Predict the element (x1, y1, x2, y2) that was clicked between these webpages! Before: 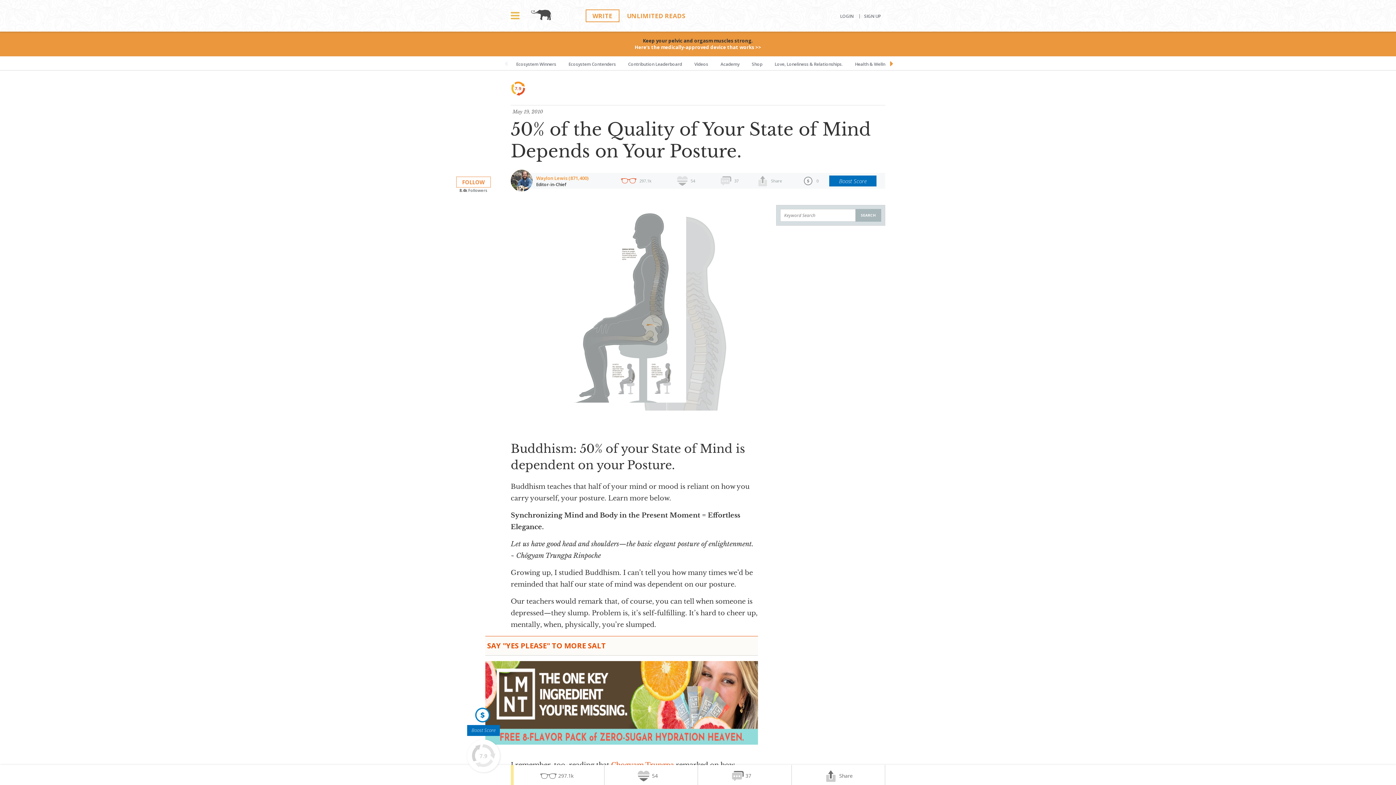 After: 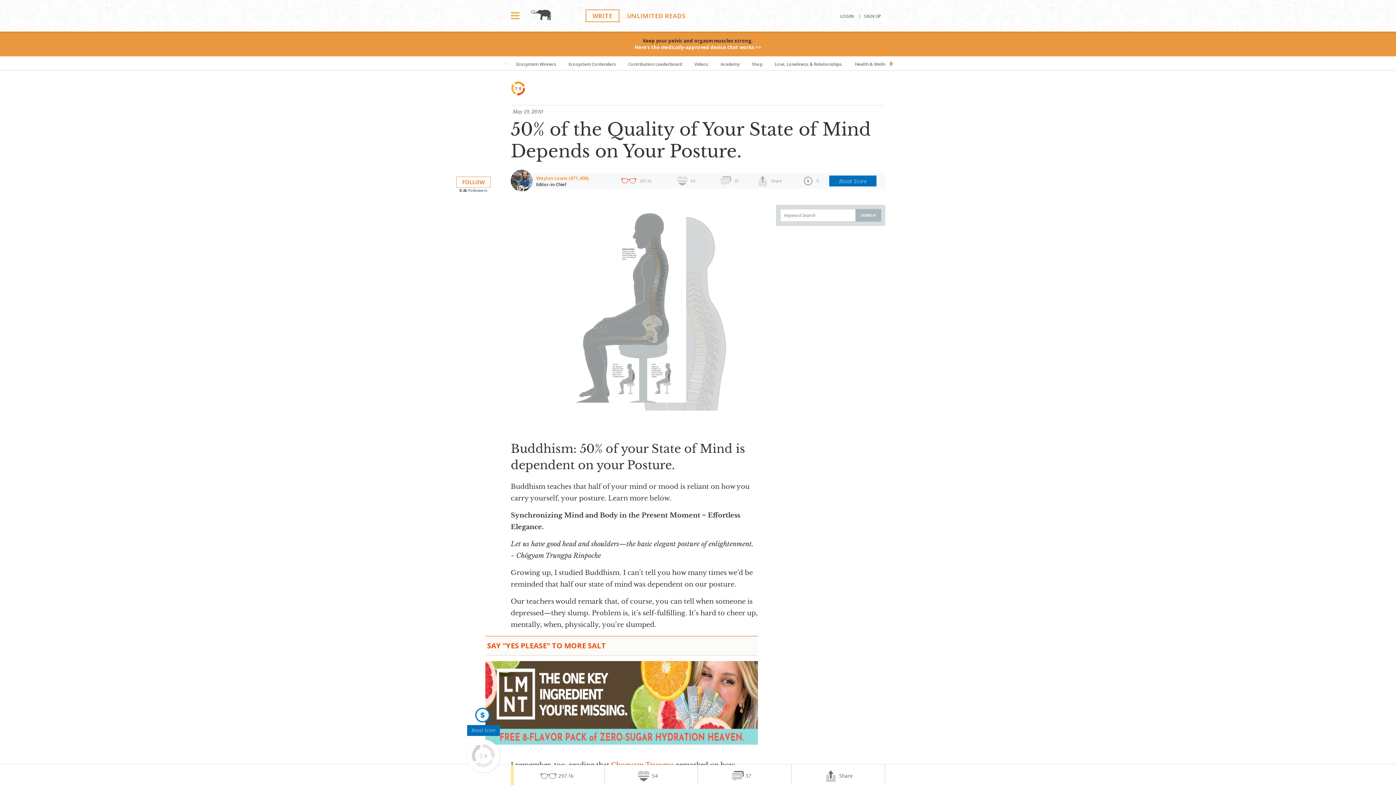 Action: bbox: (510, 765, 604, 787) label: 297.1k